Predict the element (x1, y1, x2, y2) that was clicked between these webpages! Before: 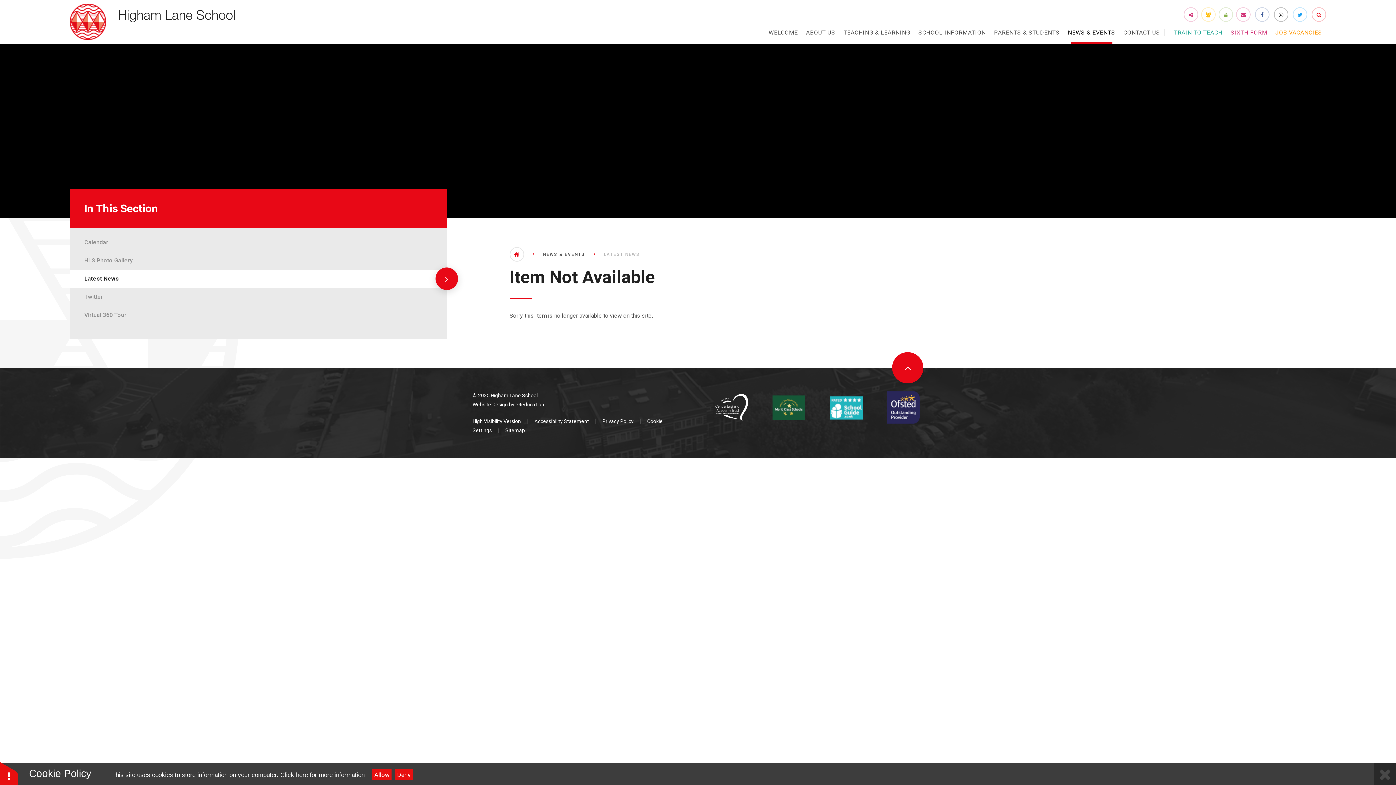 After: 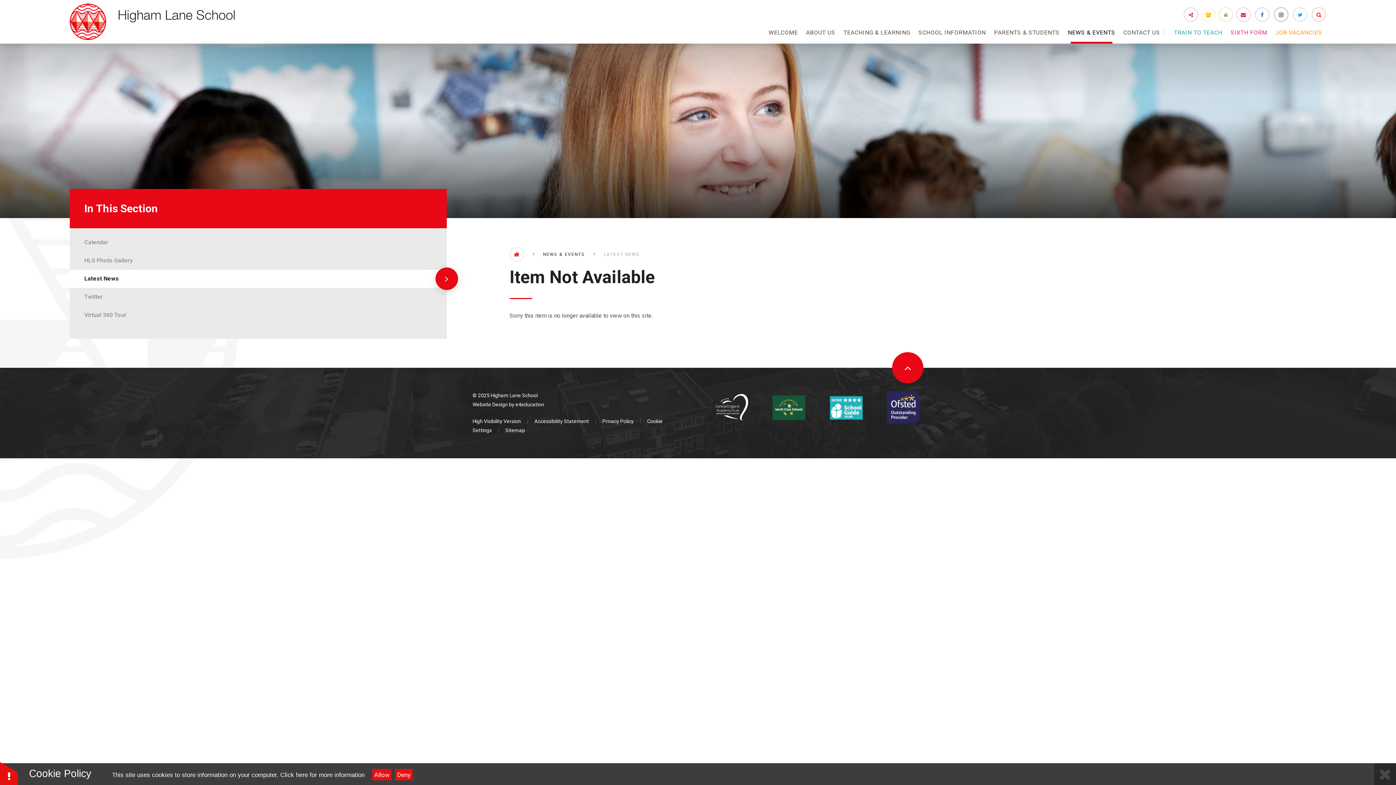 Action: bbox: (769, 387, 809, 430)